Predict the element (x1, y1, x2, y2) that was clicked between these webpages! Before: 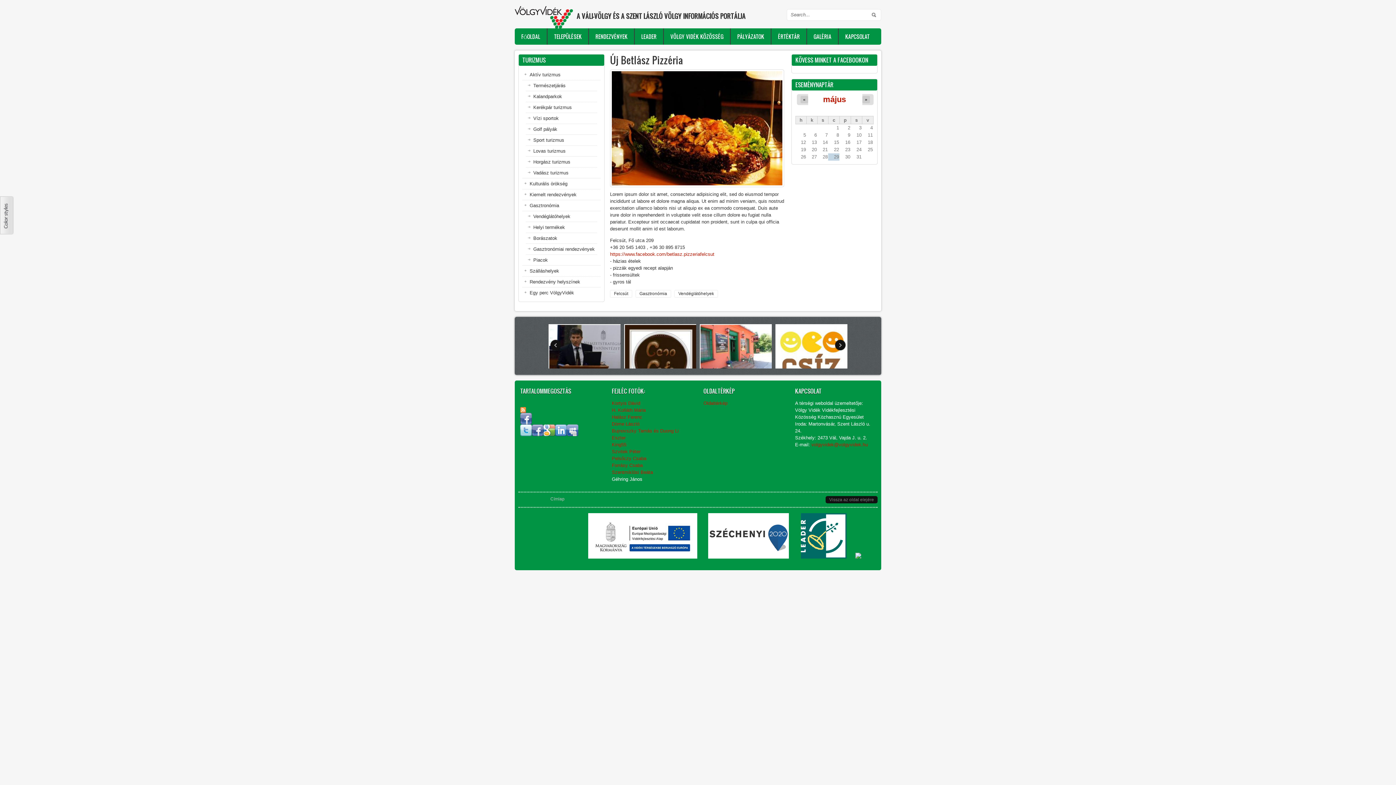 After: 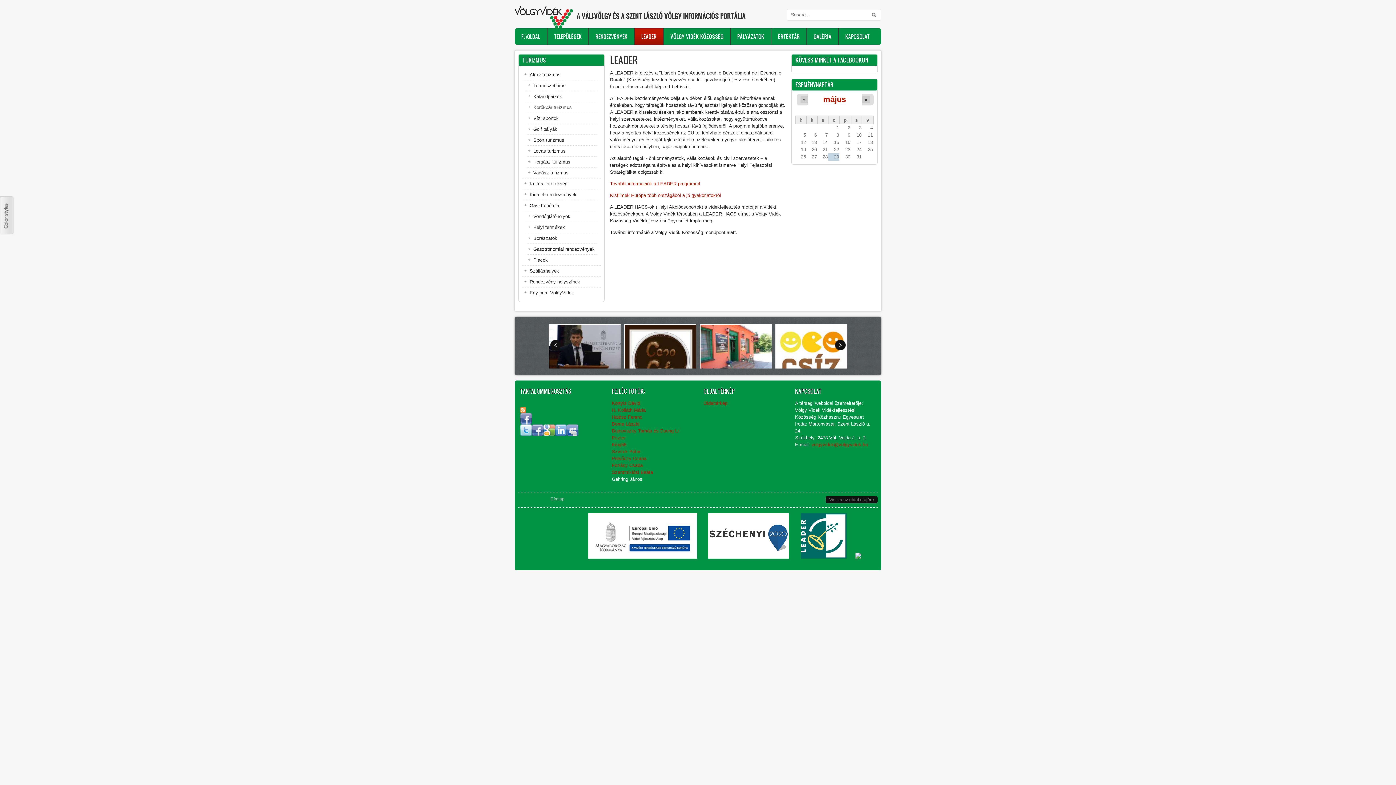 Action: bbox: (634, 28, 663, 44) label: LEADER